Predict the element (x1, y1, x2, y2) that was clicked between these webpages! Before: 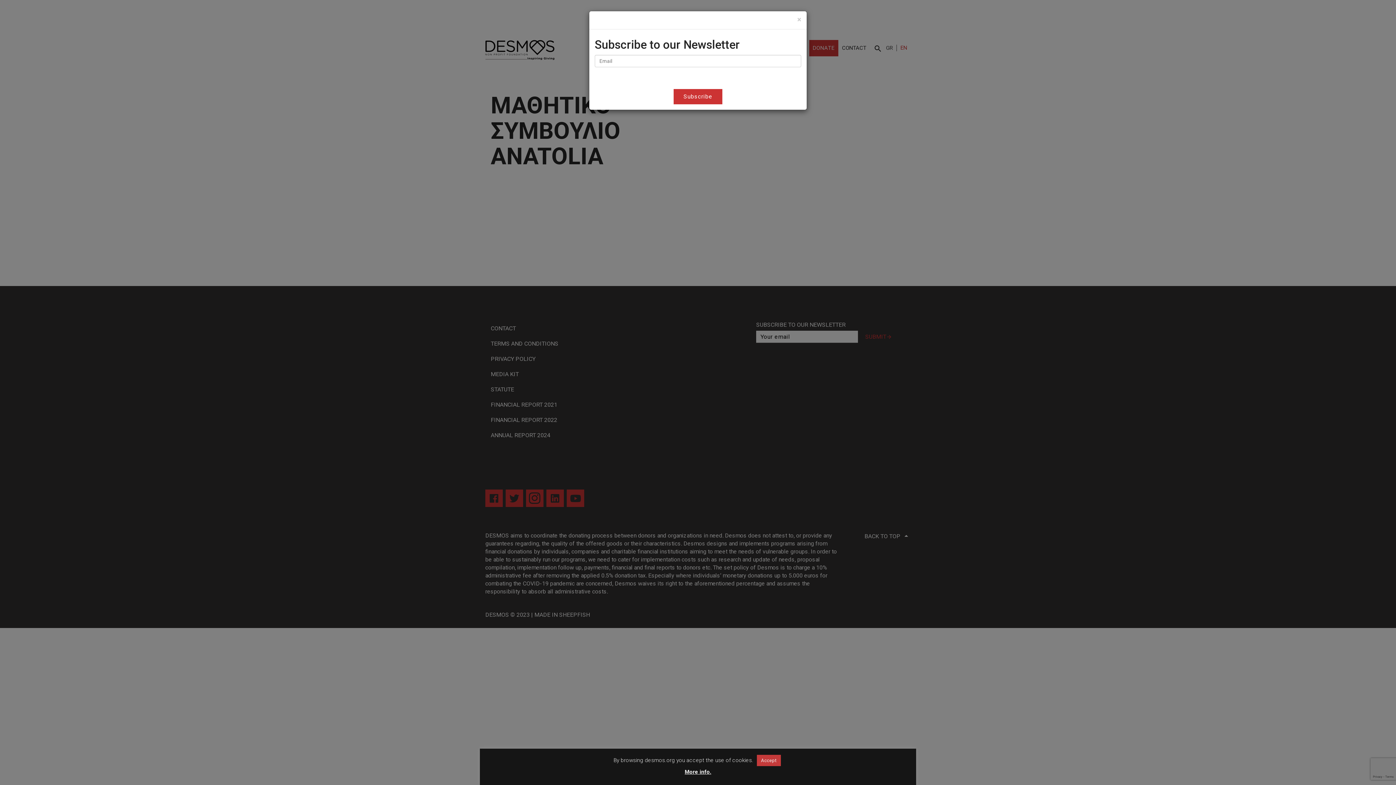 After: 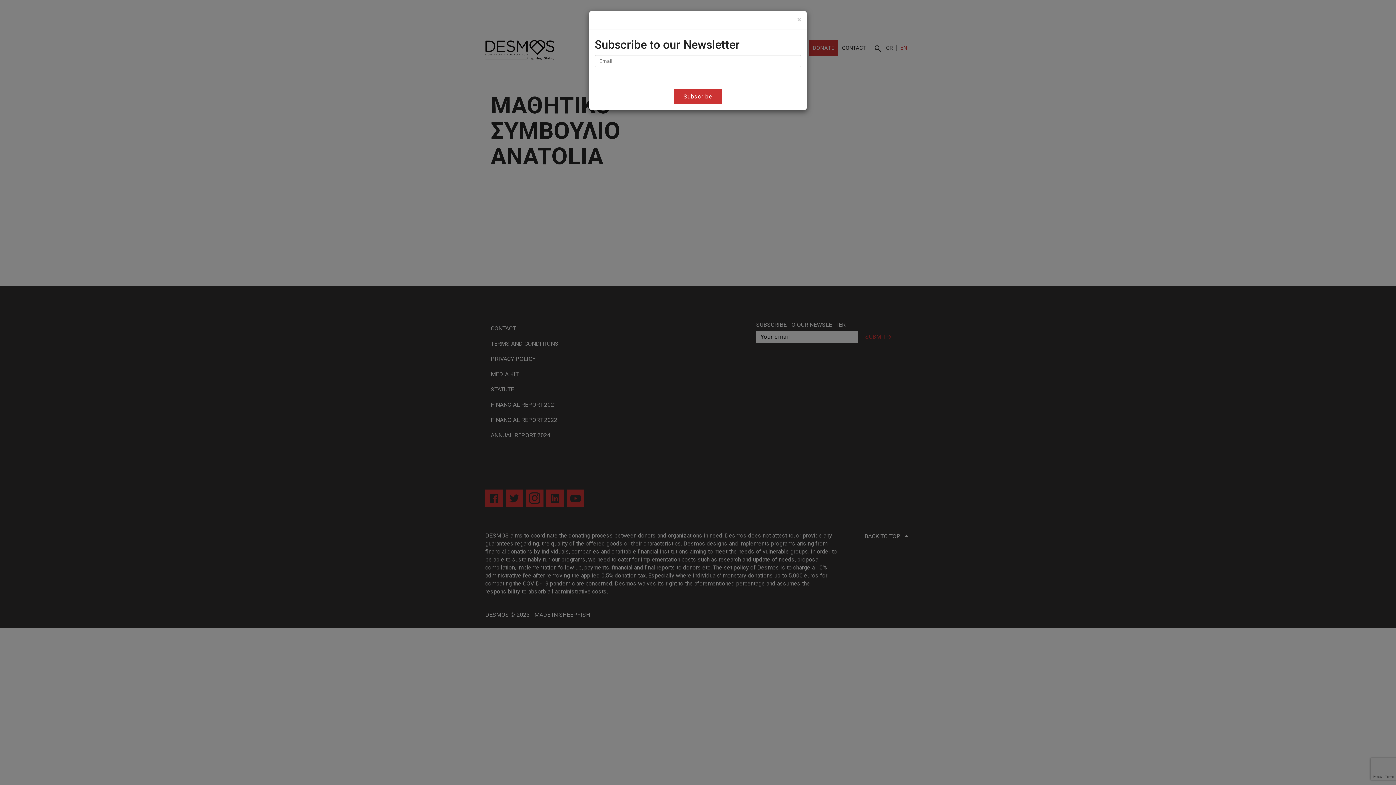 Action: label: Accept bbox: (756, 755, 780, 766)